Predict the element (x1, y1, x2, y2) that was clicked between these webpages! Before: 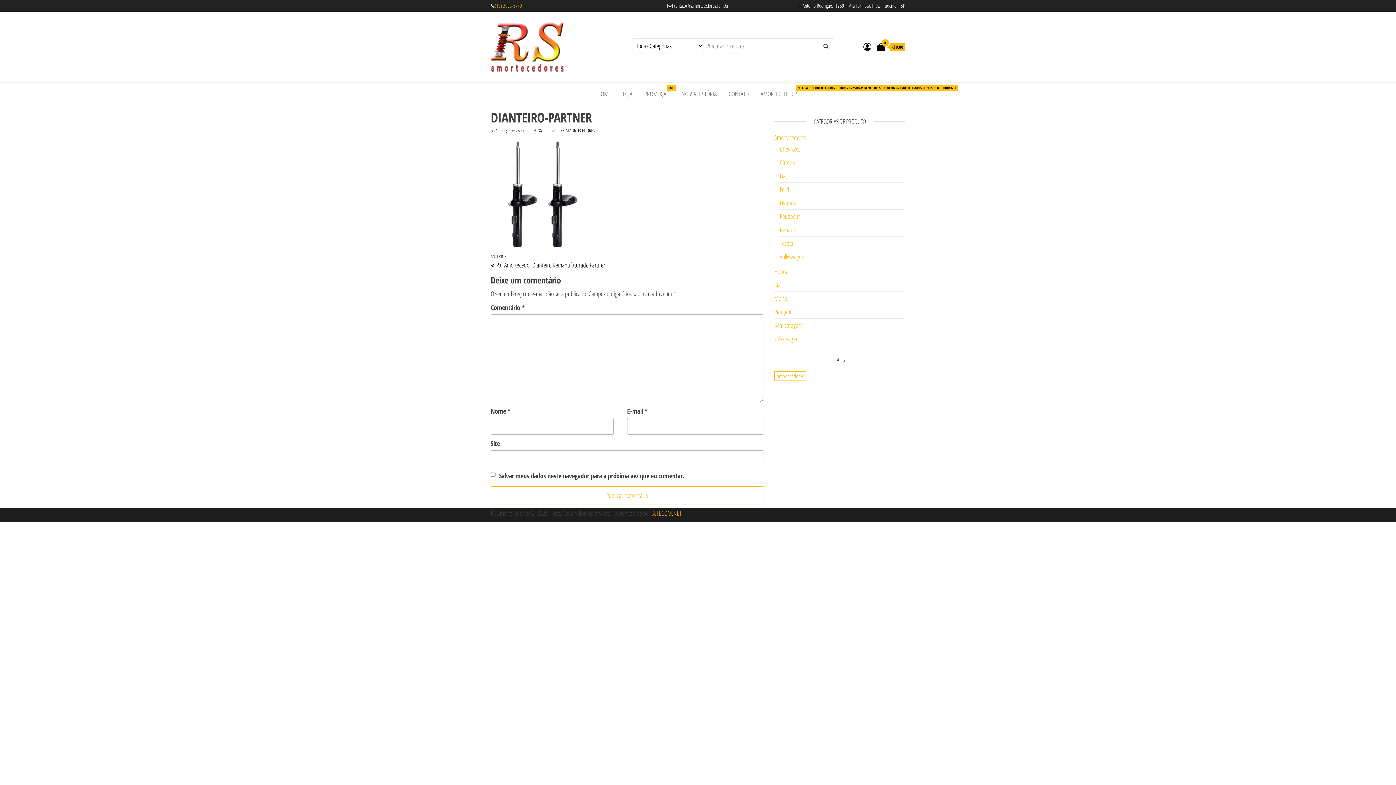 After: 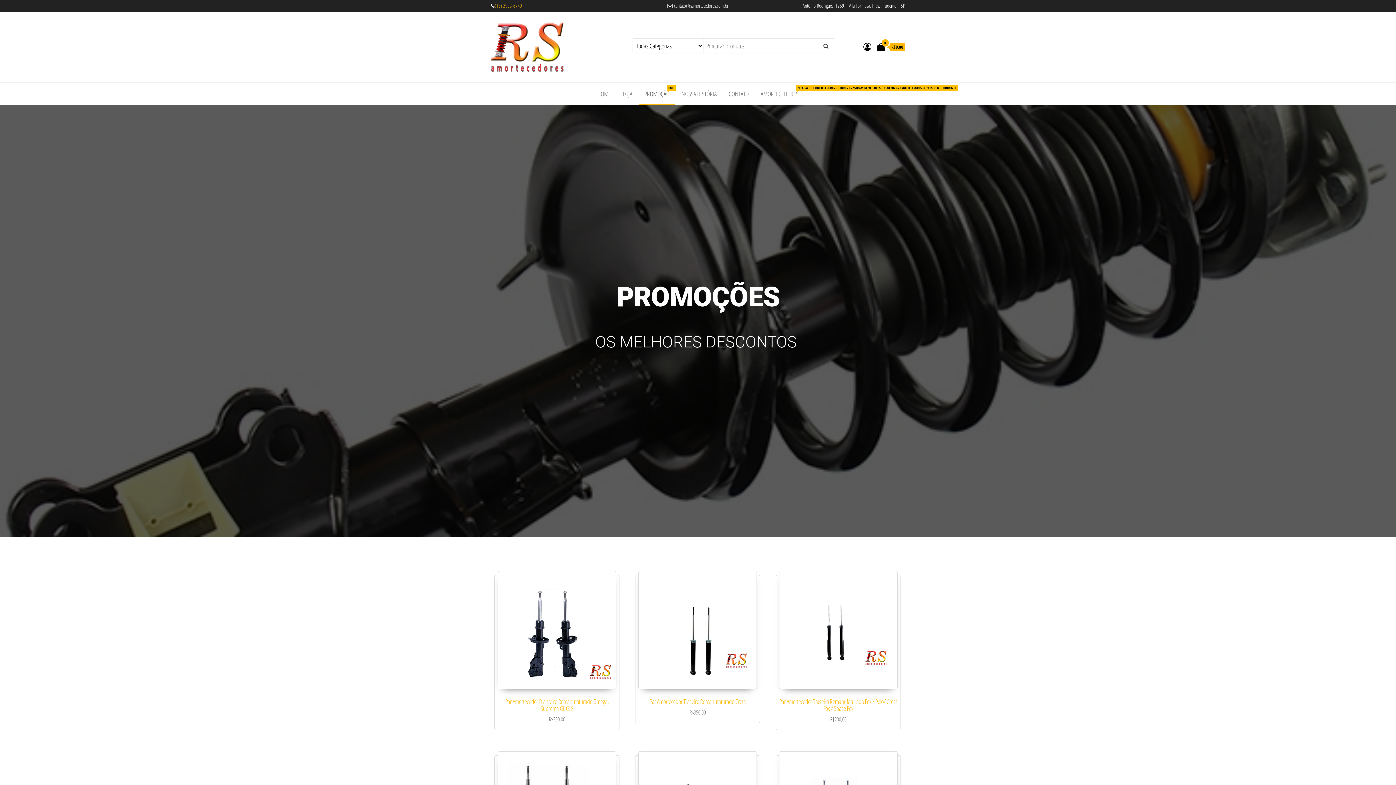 Action: bbox: (639, 82, 675, 104) label: PROMOÇÃO
HOT!